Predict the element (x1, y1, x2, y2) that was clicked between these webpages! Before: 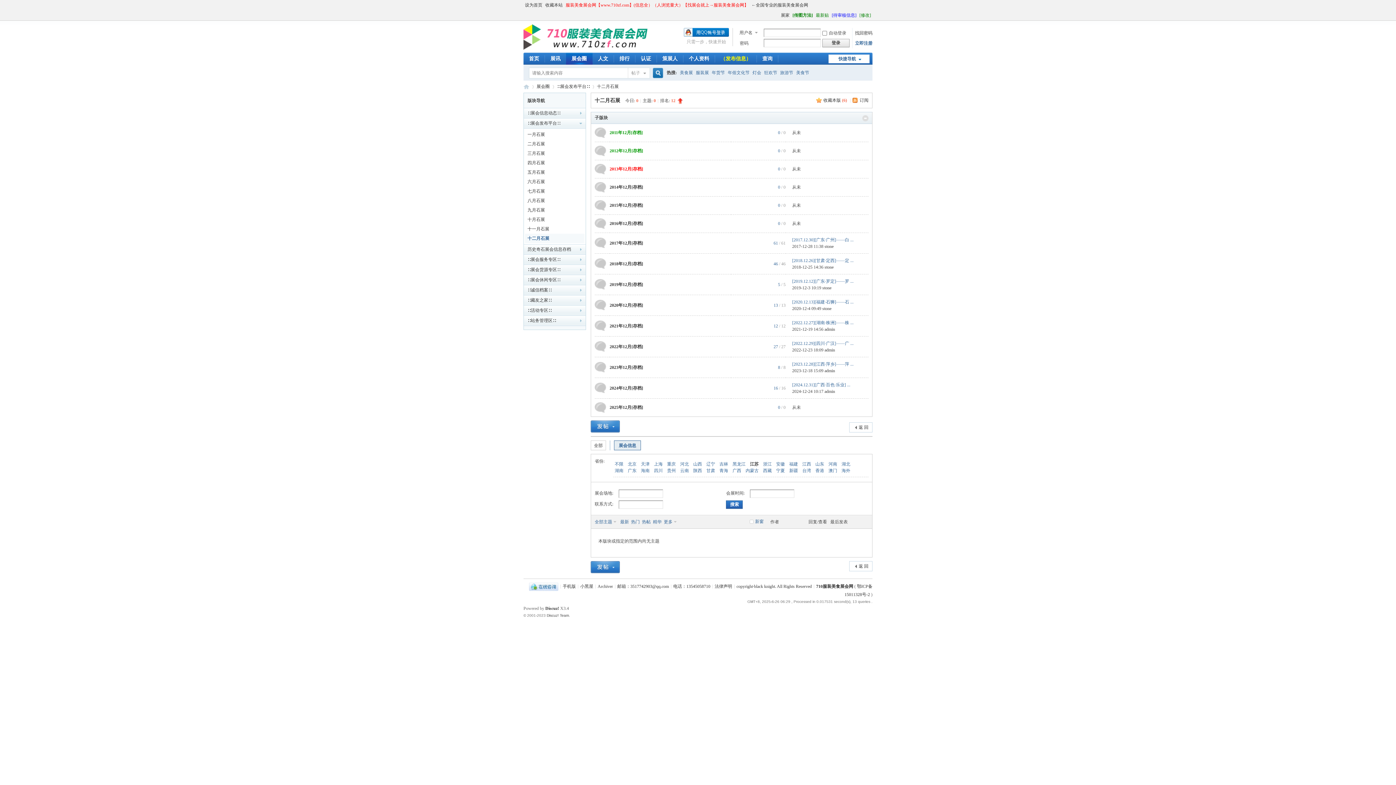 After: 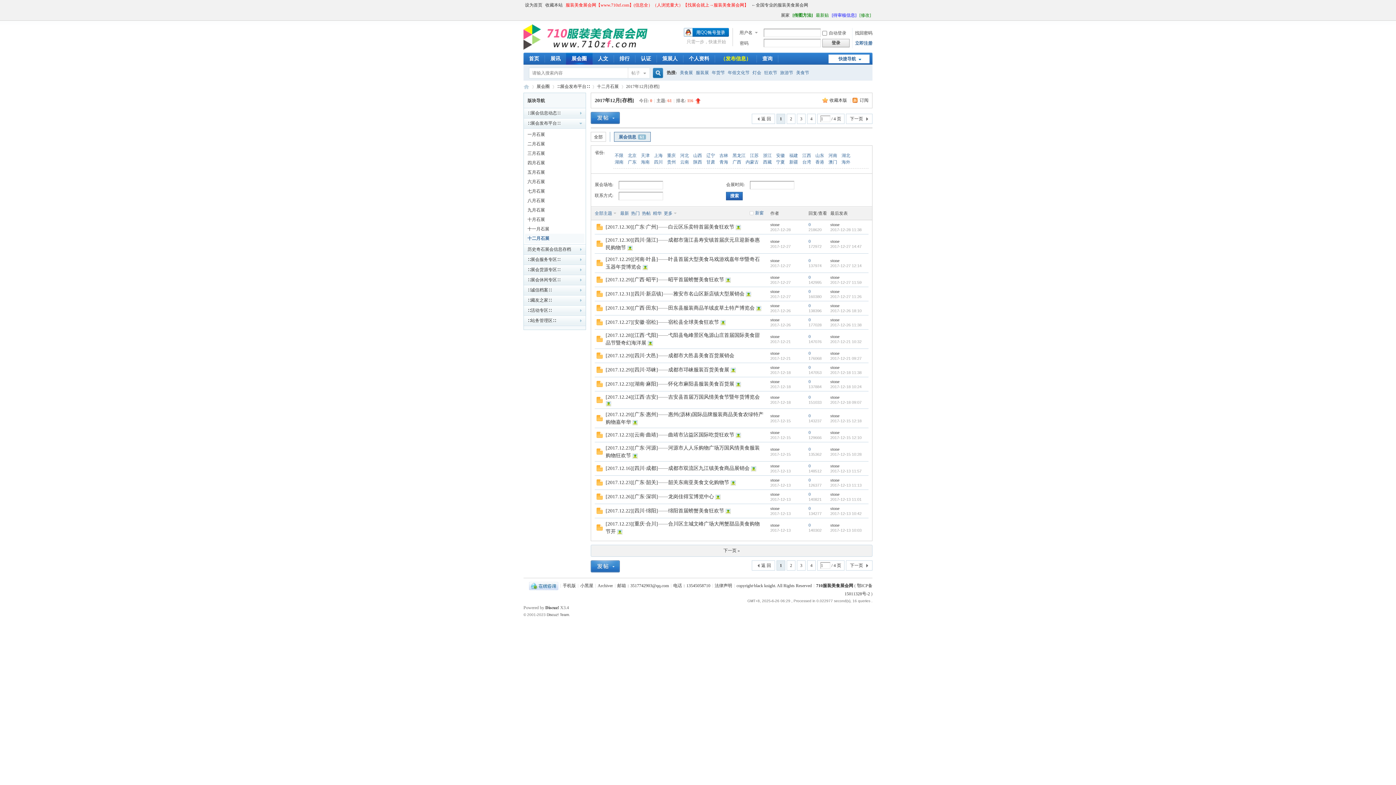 Action: bbox: (594, 244, 606, 249)